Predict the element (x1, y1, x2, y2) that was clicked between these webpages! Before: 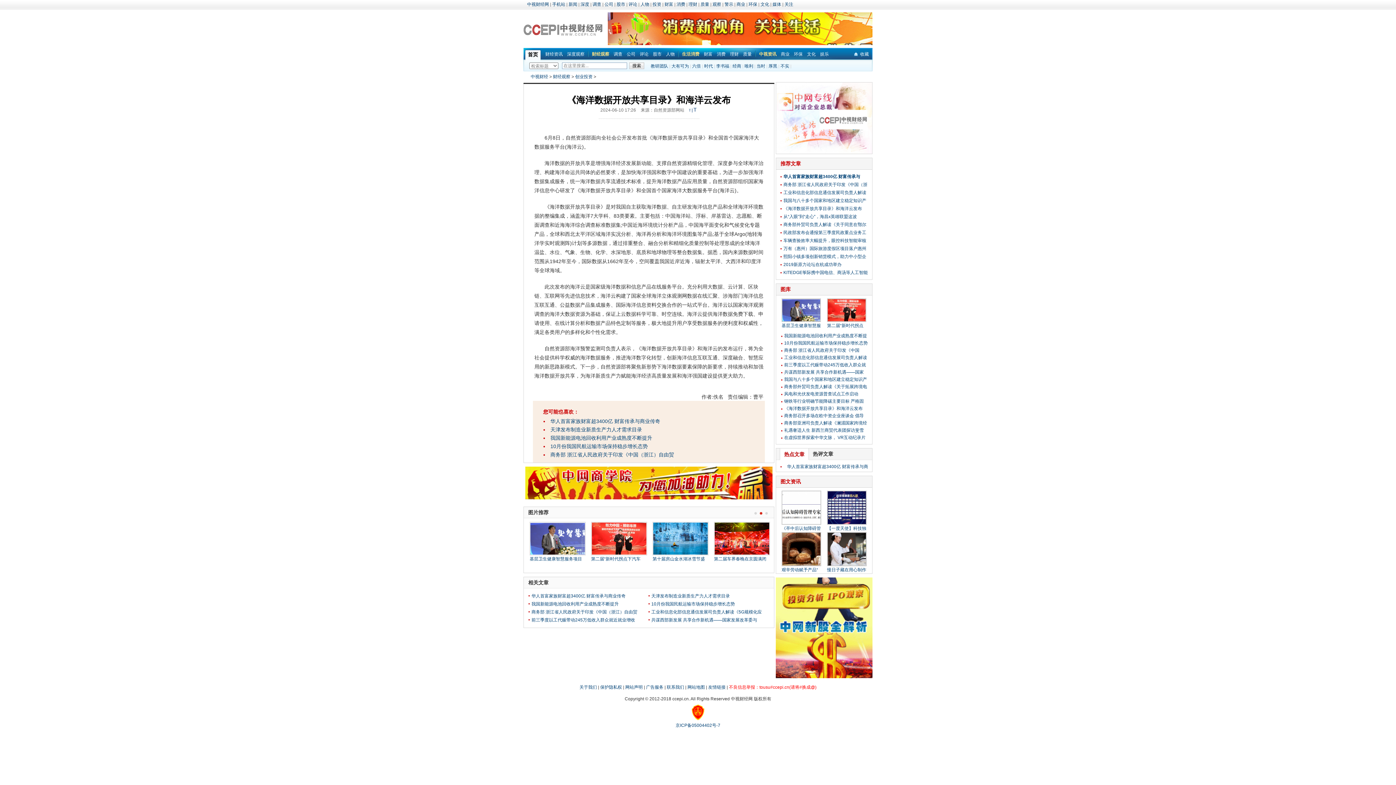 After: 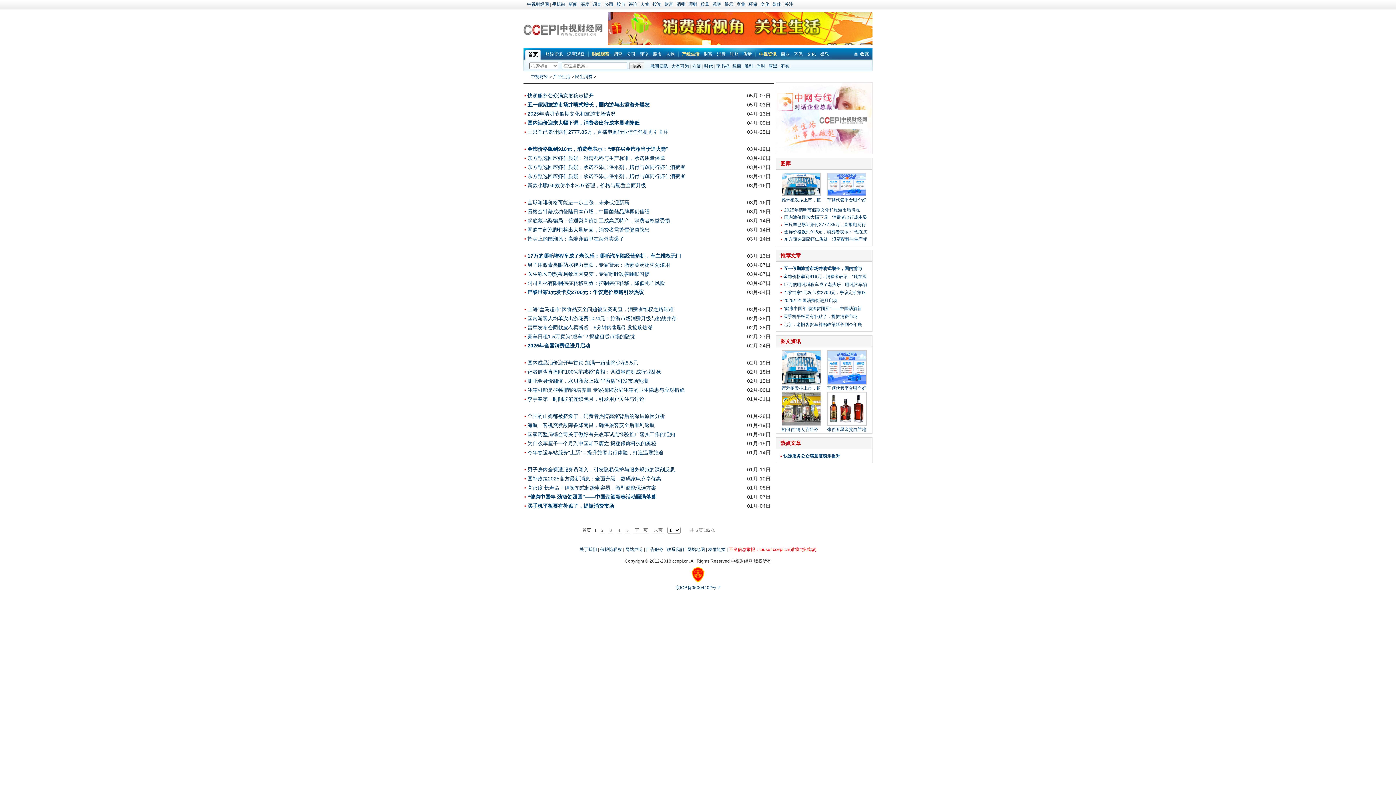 Action: label: 消费 bbox: (717, 48, 725, 60)